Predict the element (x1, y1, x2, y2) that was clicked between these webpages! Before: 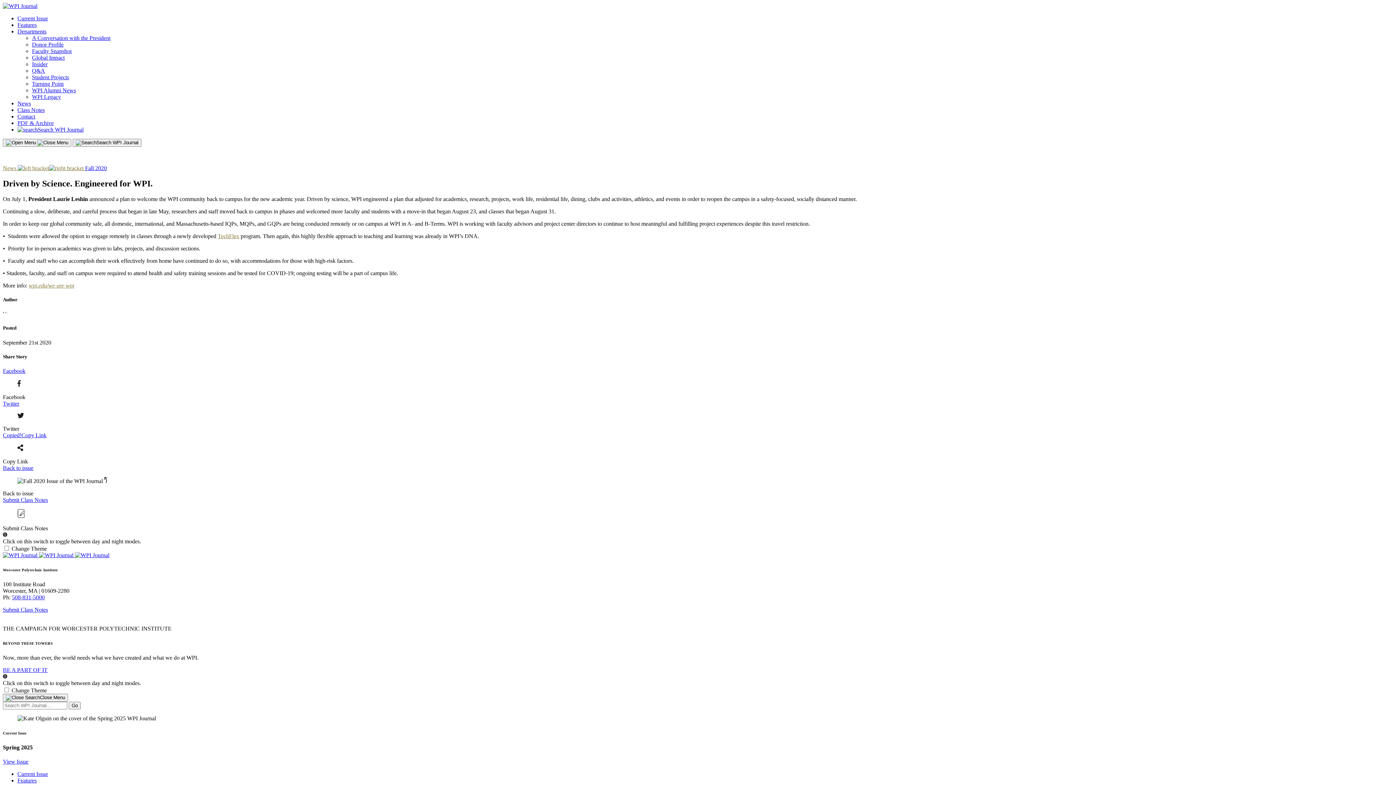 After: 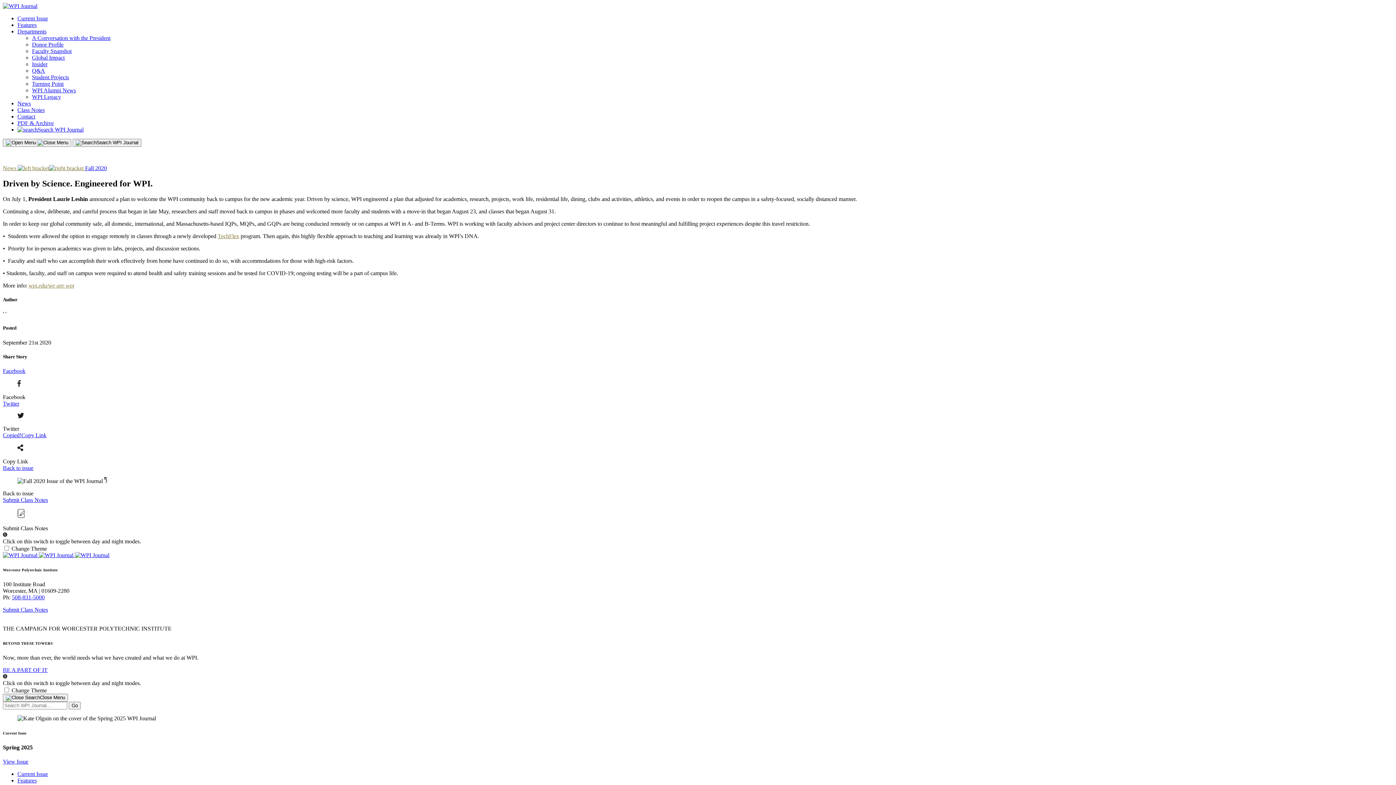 Action: bbox: (2, 367, 25, 374) label: Facebook